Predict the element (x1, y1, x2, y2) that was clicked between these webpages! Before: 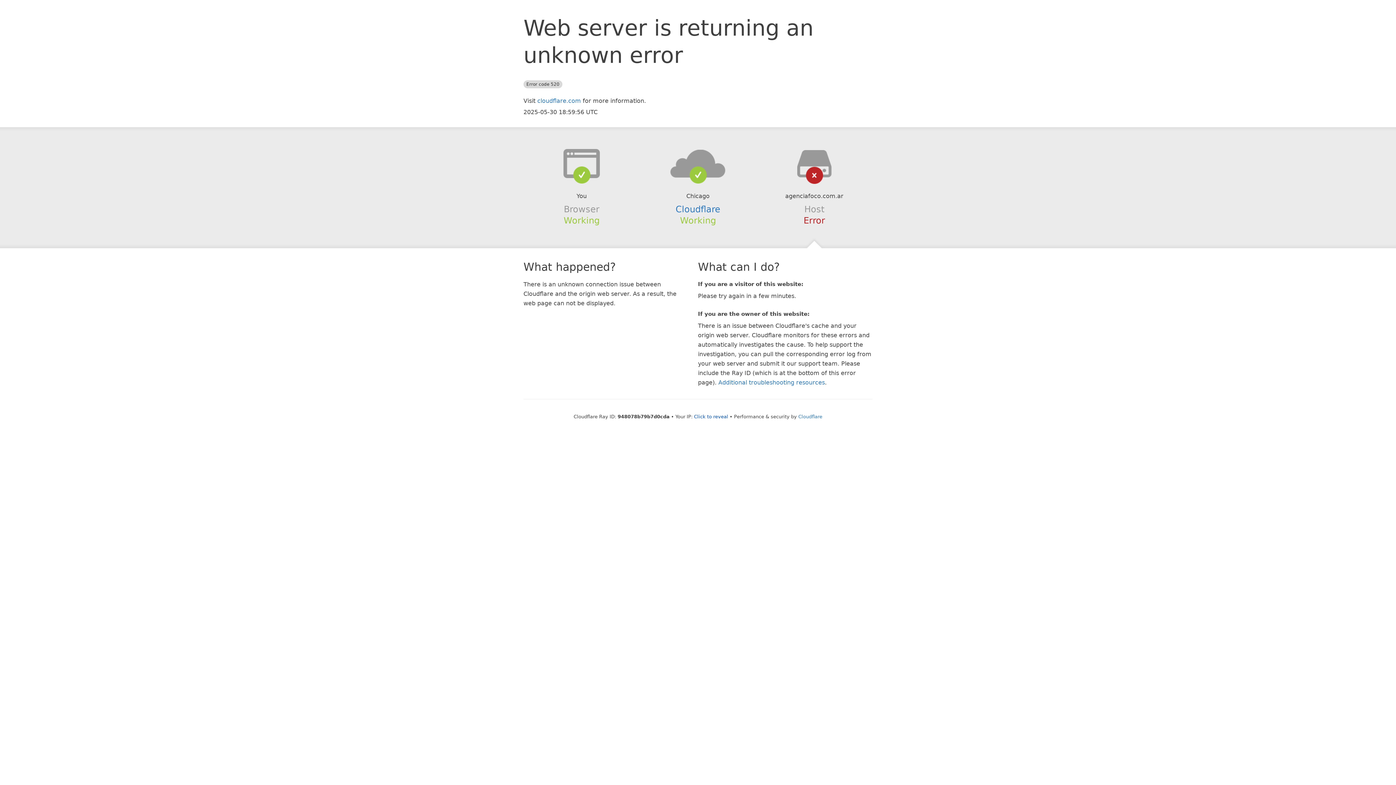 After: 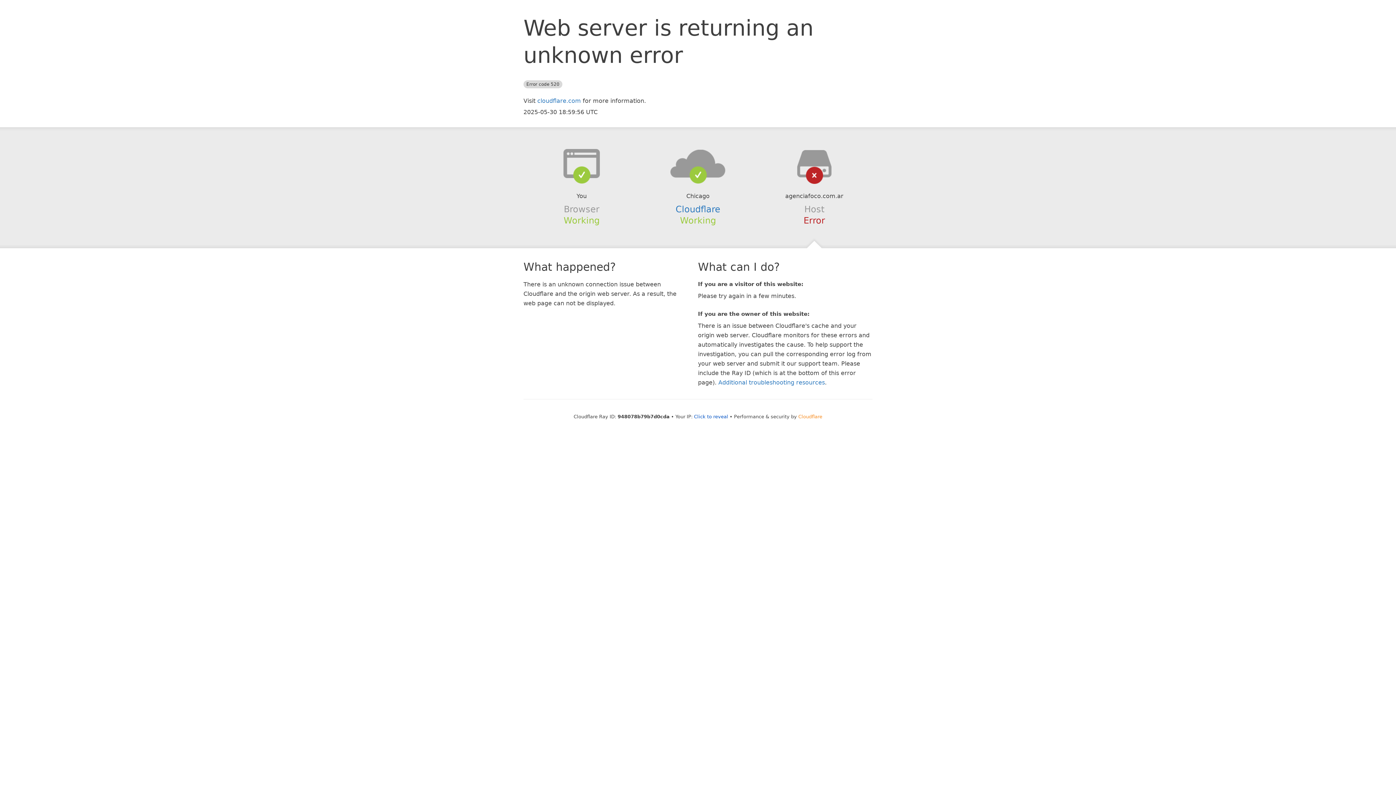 Action: bbox: (798, 414, 822, 419) label: Cloudflare